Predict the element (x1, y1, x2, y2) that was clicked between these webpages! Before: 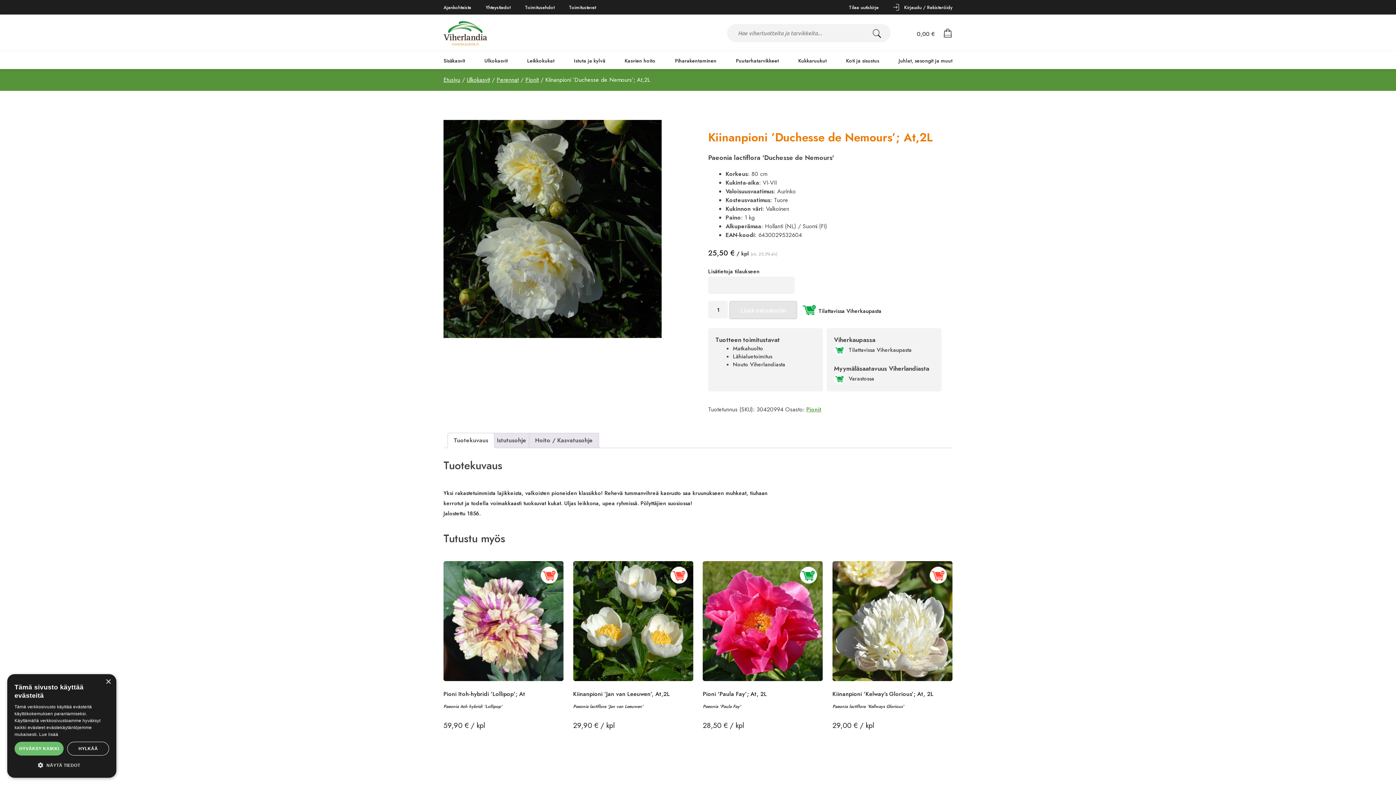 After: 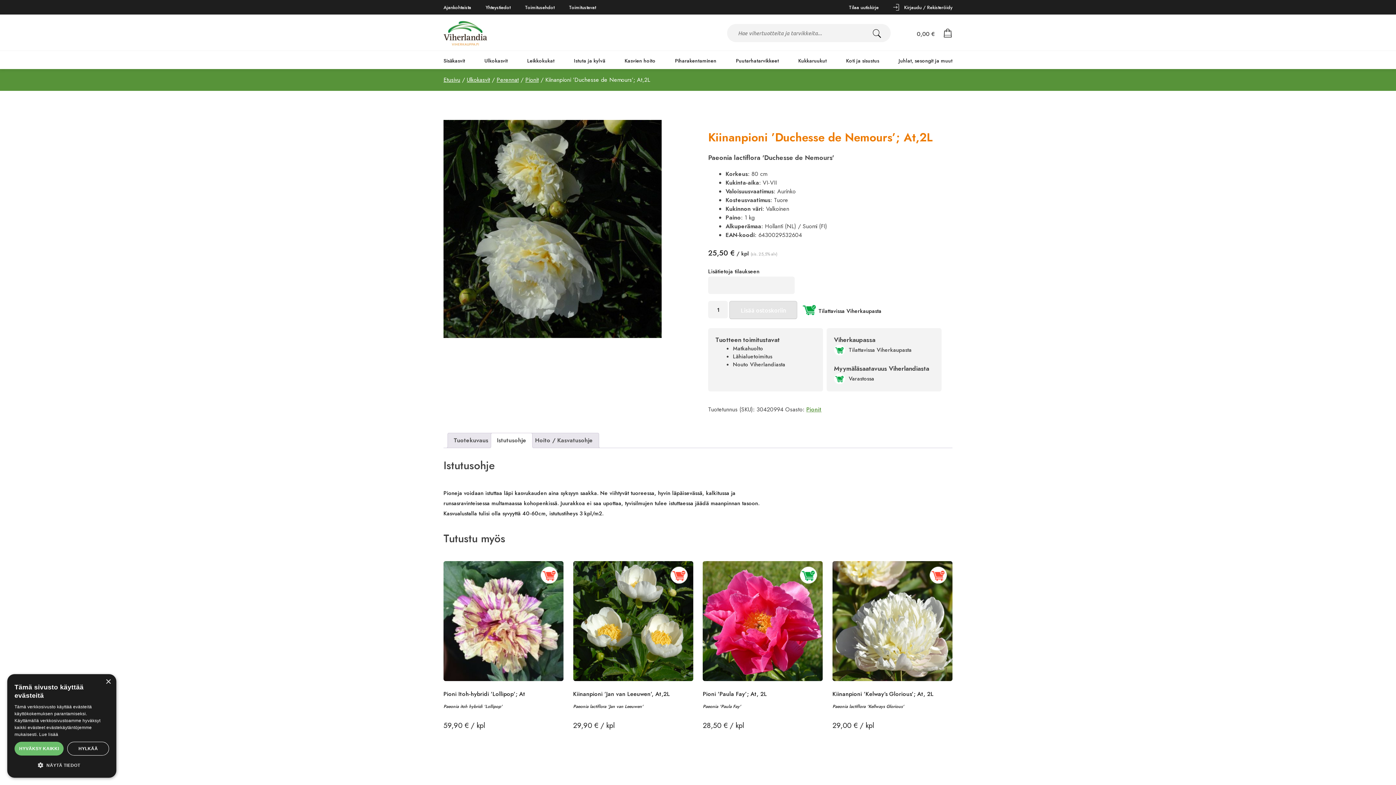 Action: bbox: (497, 433, 526, 447) label: Istutusohje